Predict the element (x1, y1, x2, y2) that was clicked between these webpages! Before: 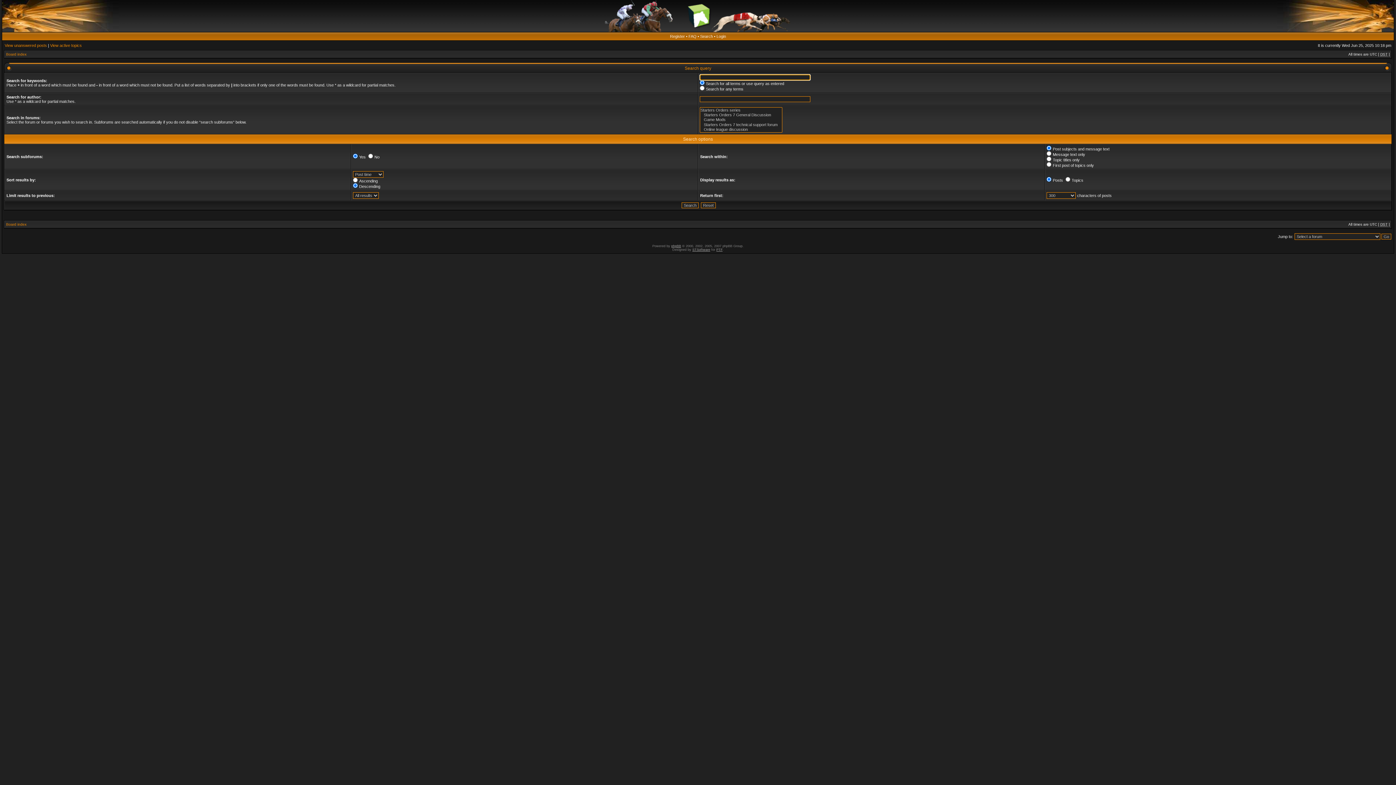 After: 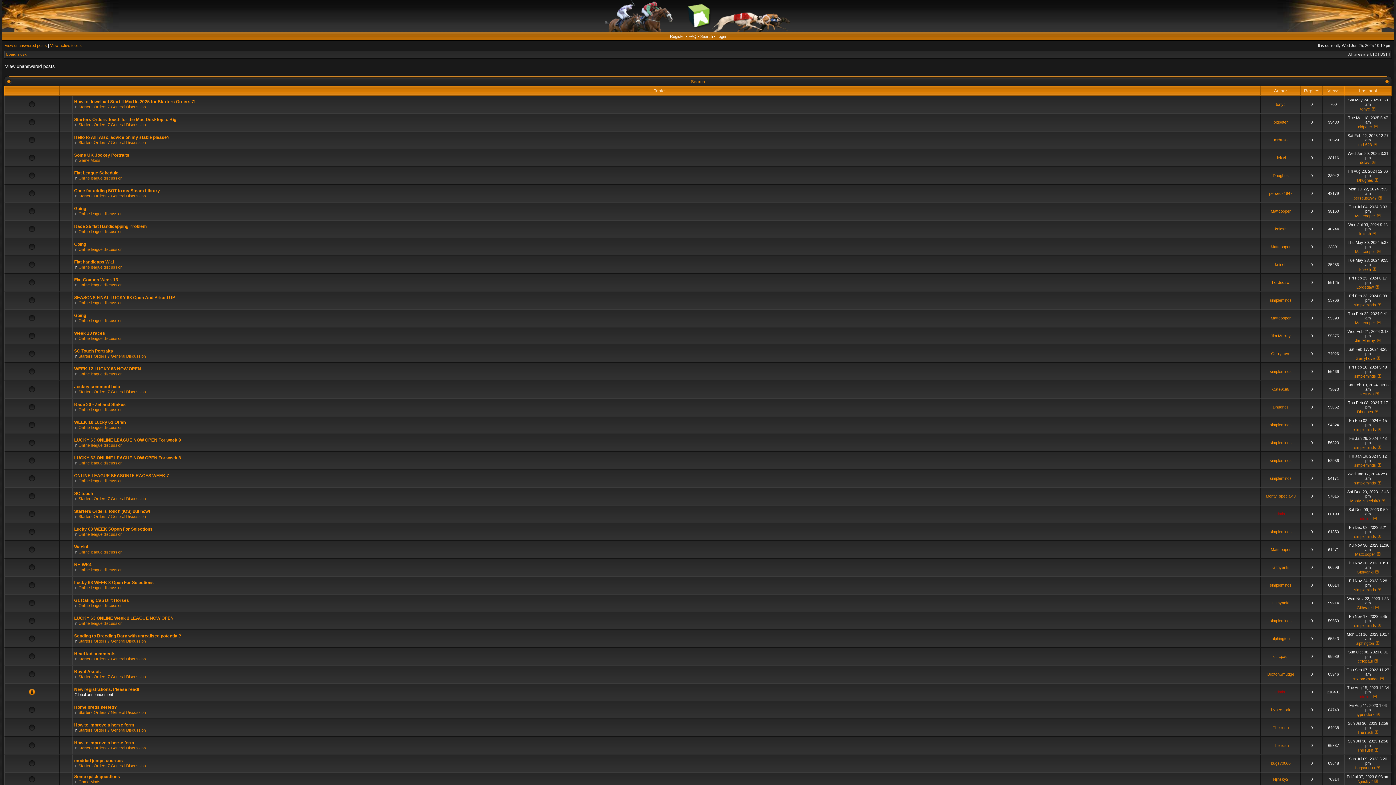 Action: bbox: (4, 43, 46, 47) label: View unanswered posts